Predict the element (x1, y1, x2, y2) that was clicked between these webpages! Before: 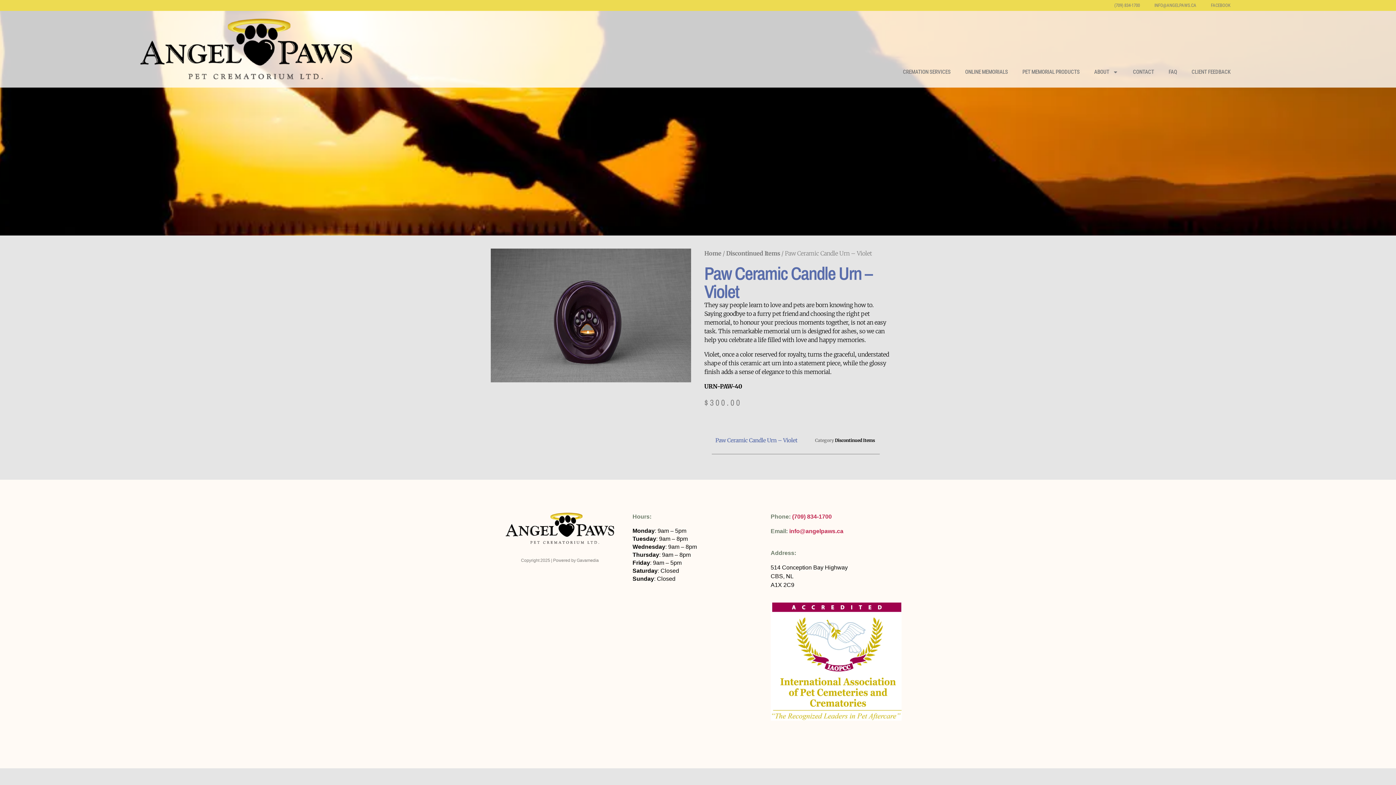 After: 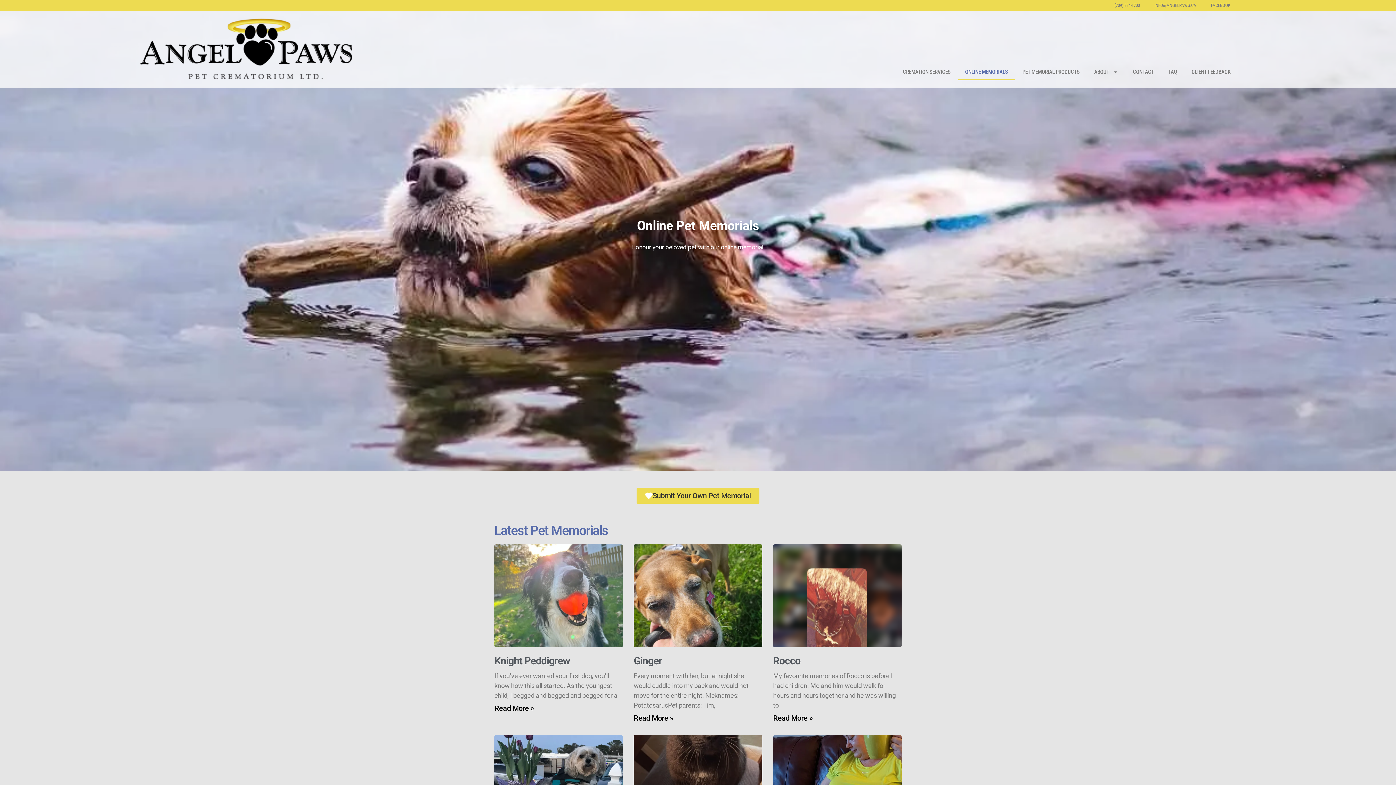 Action: bbox: (958, 63, 1015, 80) label: ONLINE MEMORIALS